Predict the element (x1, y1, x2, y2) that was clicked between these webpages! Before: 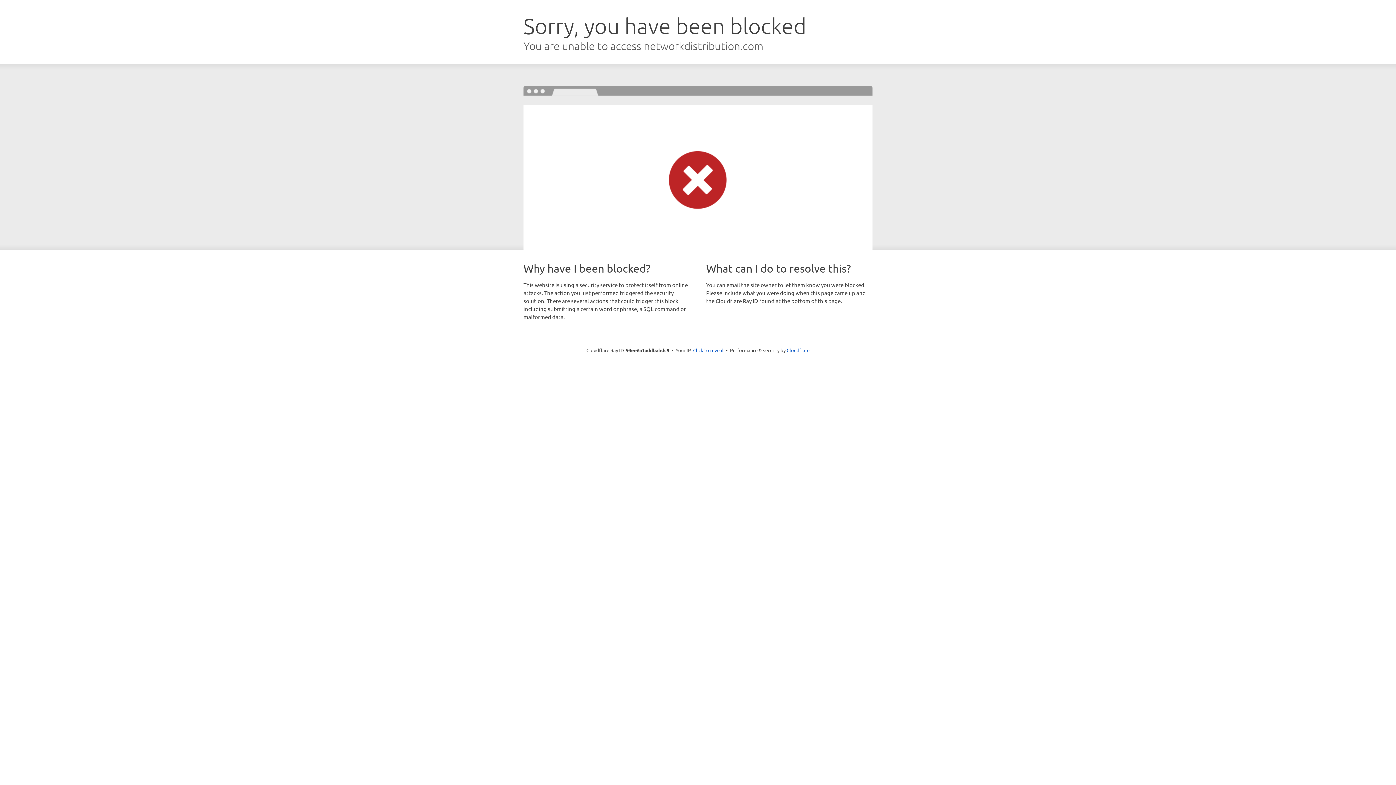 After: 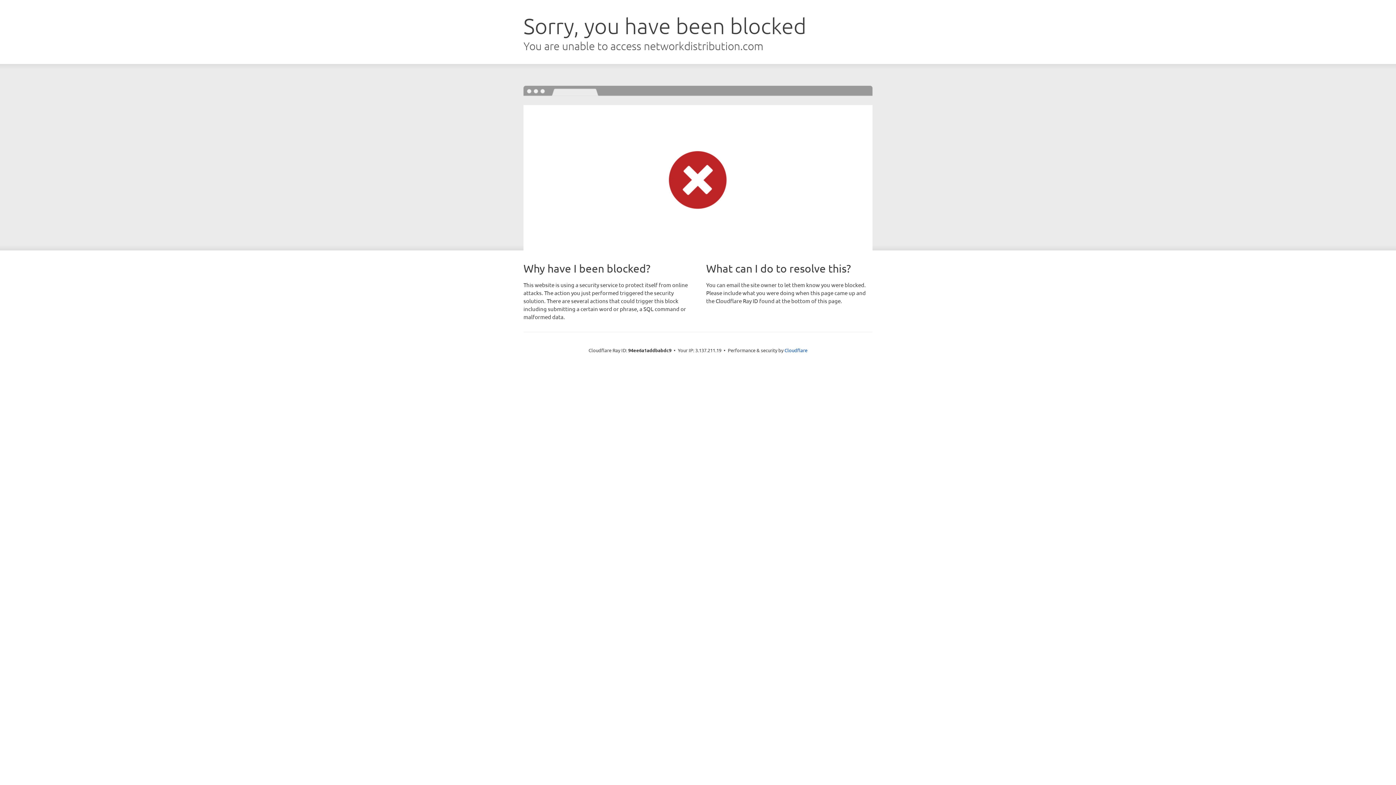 Action: label: Click to reveal bbox: (693, 346, 723, 353)